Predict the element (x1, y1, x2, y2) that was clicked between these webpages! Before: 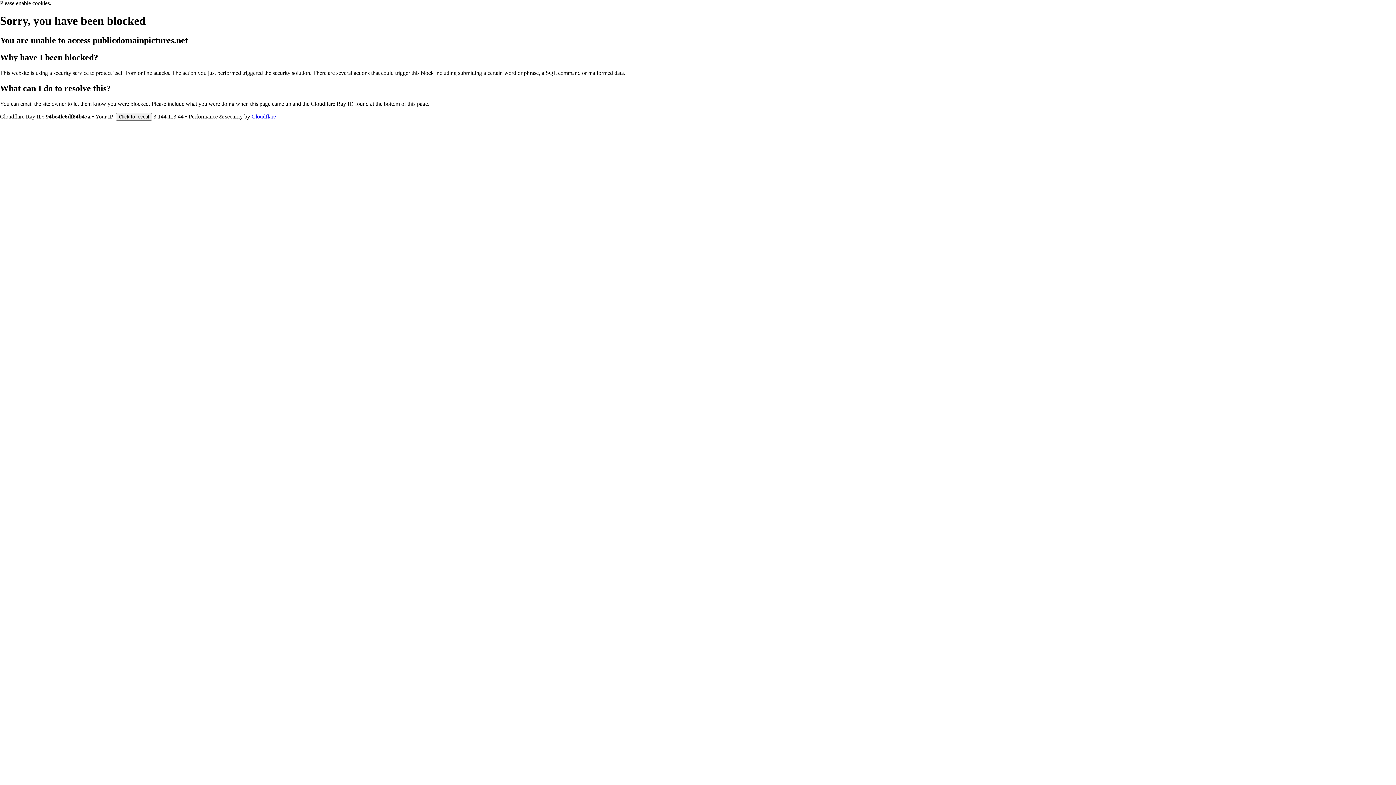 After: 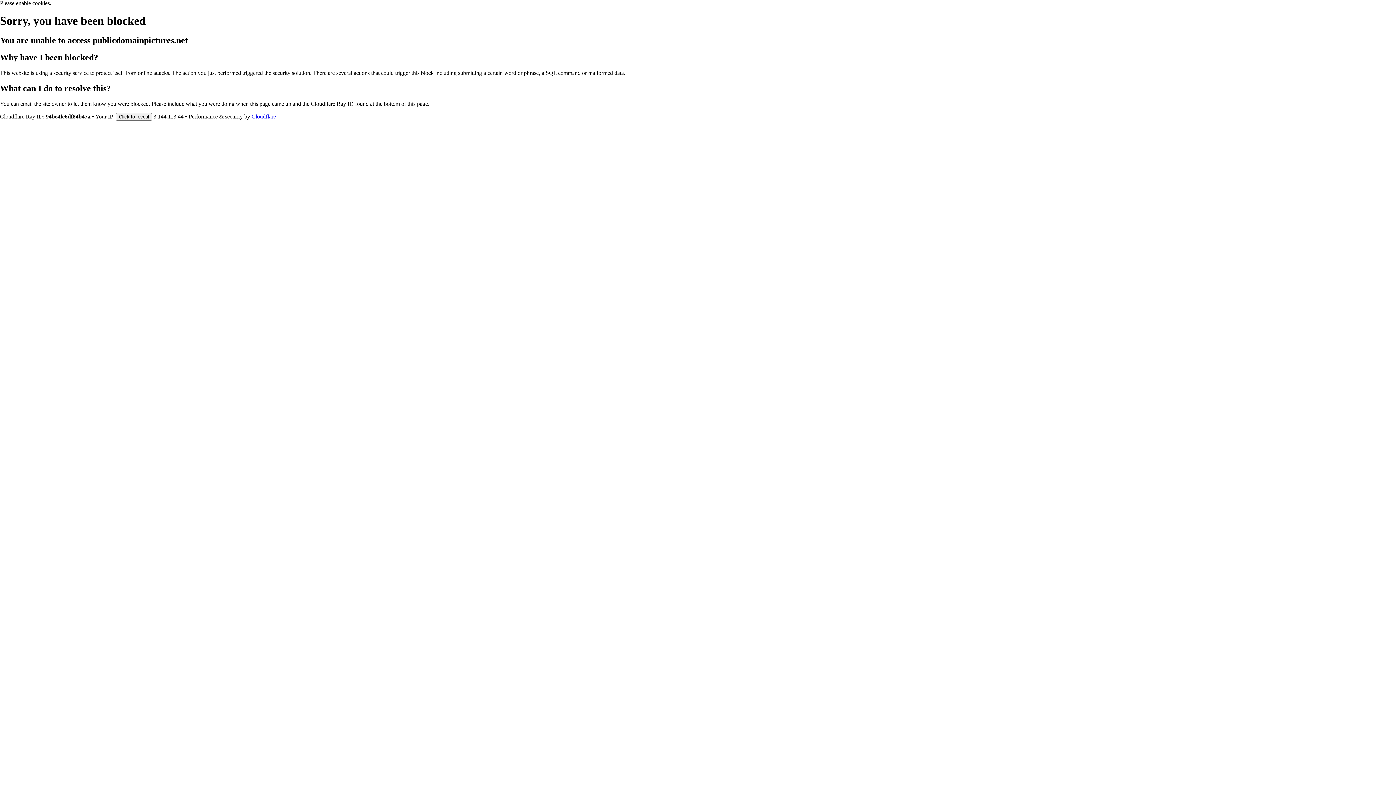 Action: label: Cloudflare bbox: (251, 113, 276, 119)